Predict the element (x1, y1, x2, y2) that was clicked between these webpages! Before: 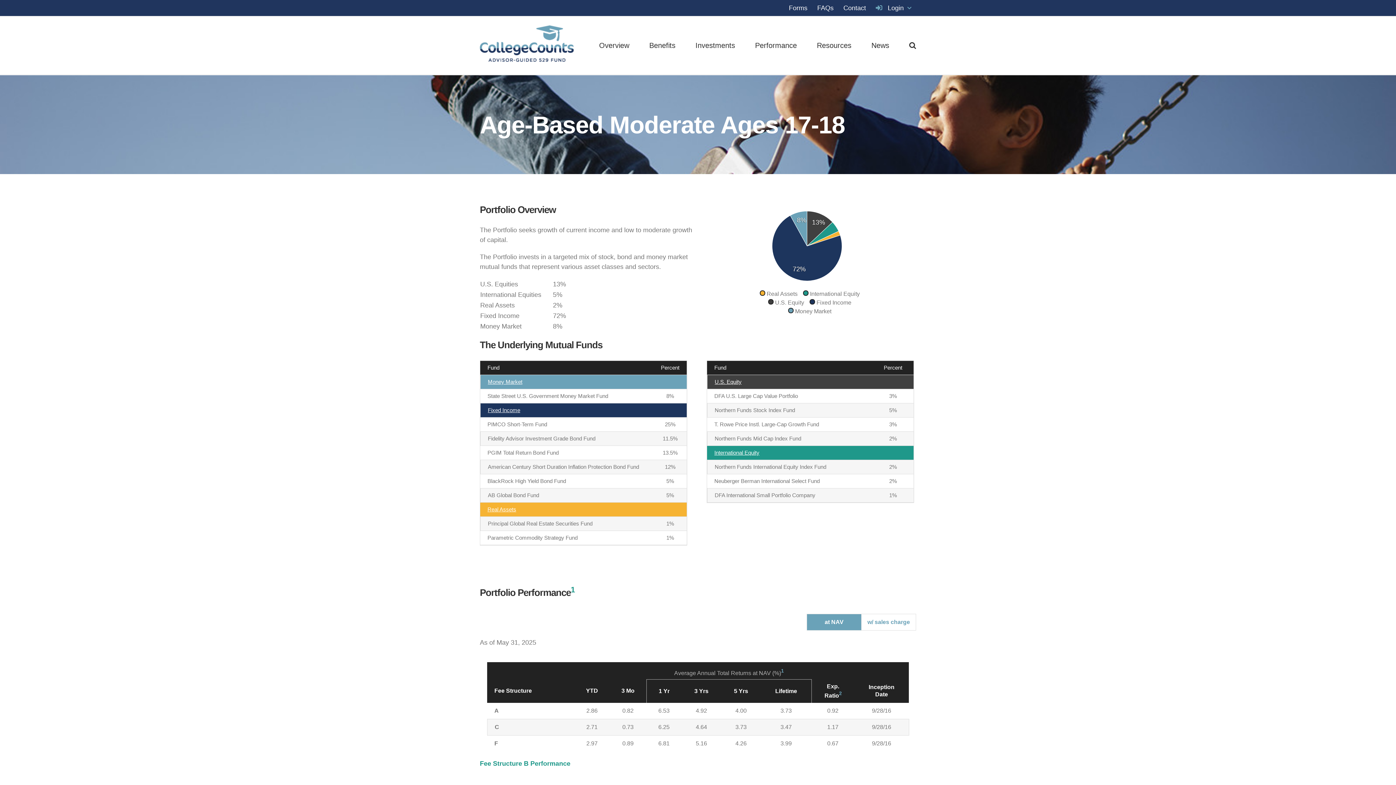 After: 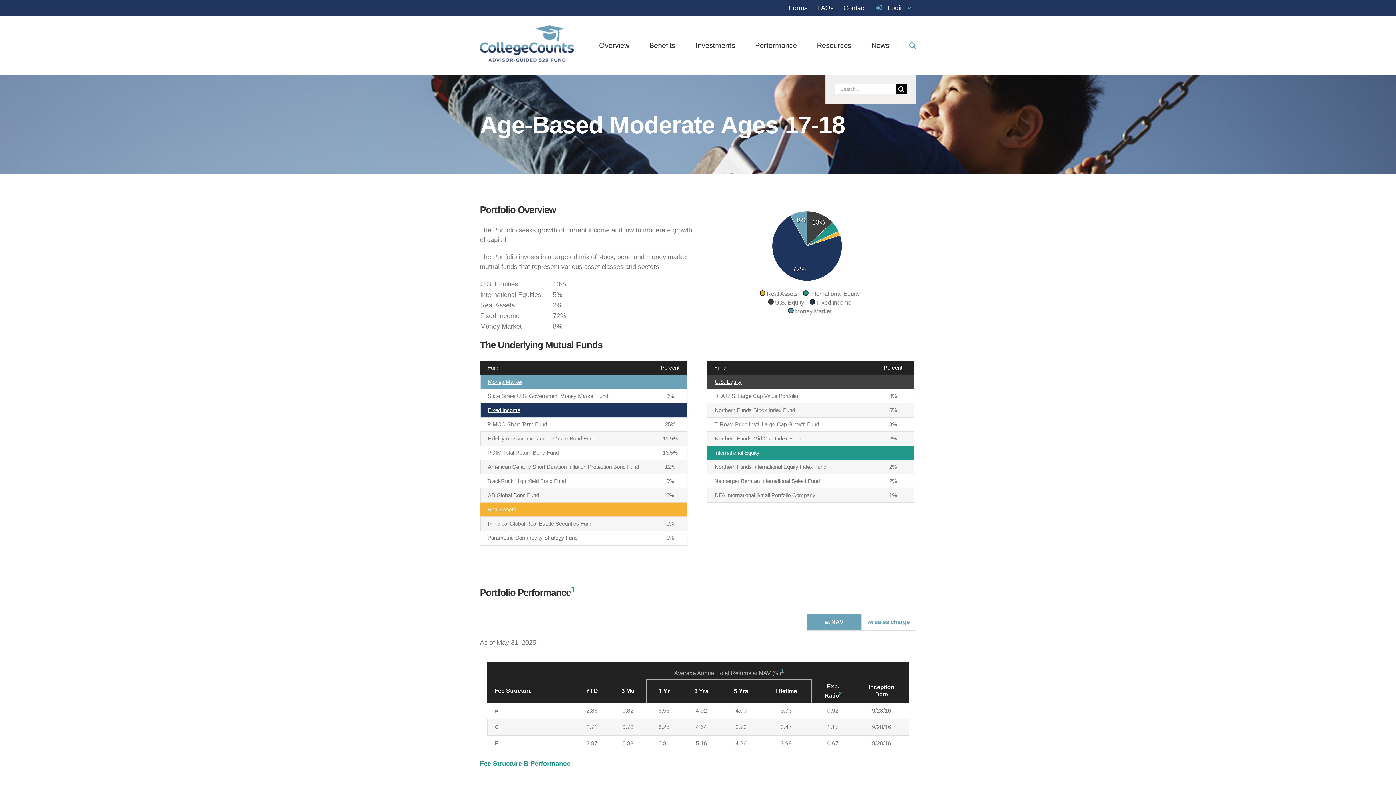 Action: bbox: (909, 16, 916, 74) label: Search